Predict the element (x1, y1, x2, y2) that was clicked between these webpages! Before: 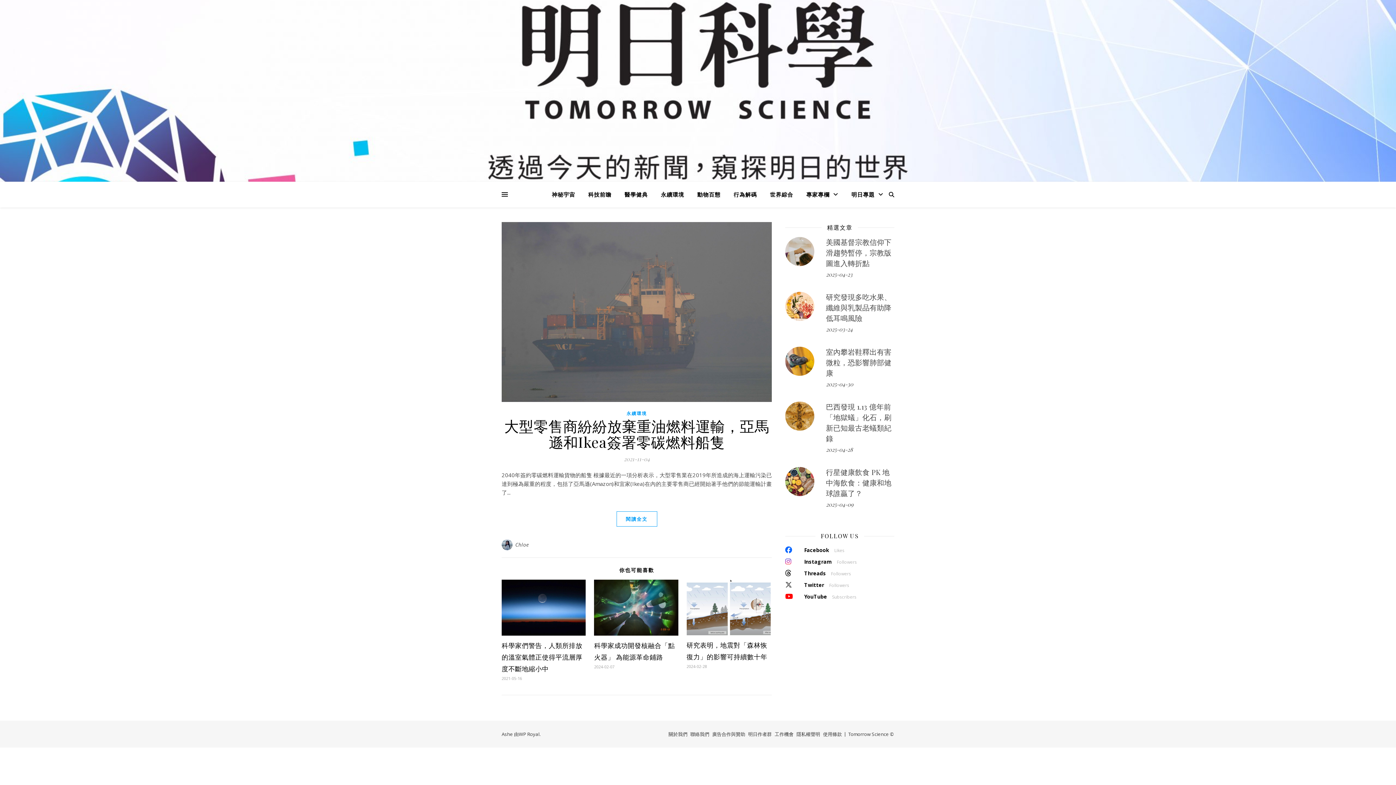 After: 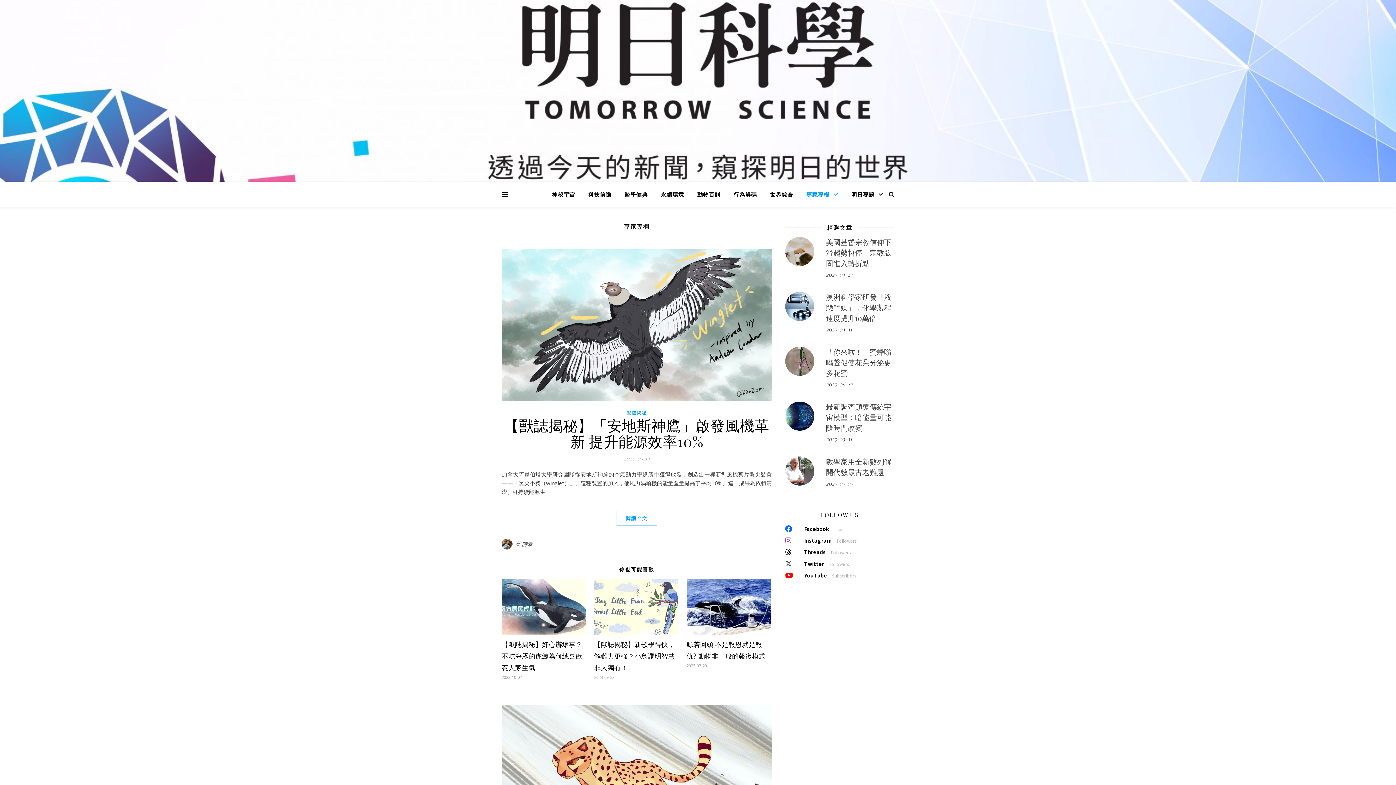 Action: bbox: (800, 181, 844, 207) label: 專家專欄